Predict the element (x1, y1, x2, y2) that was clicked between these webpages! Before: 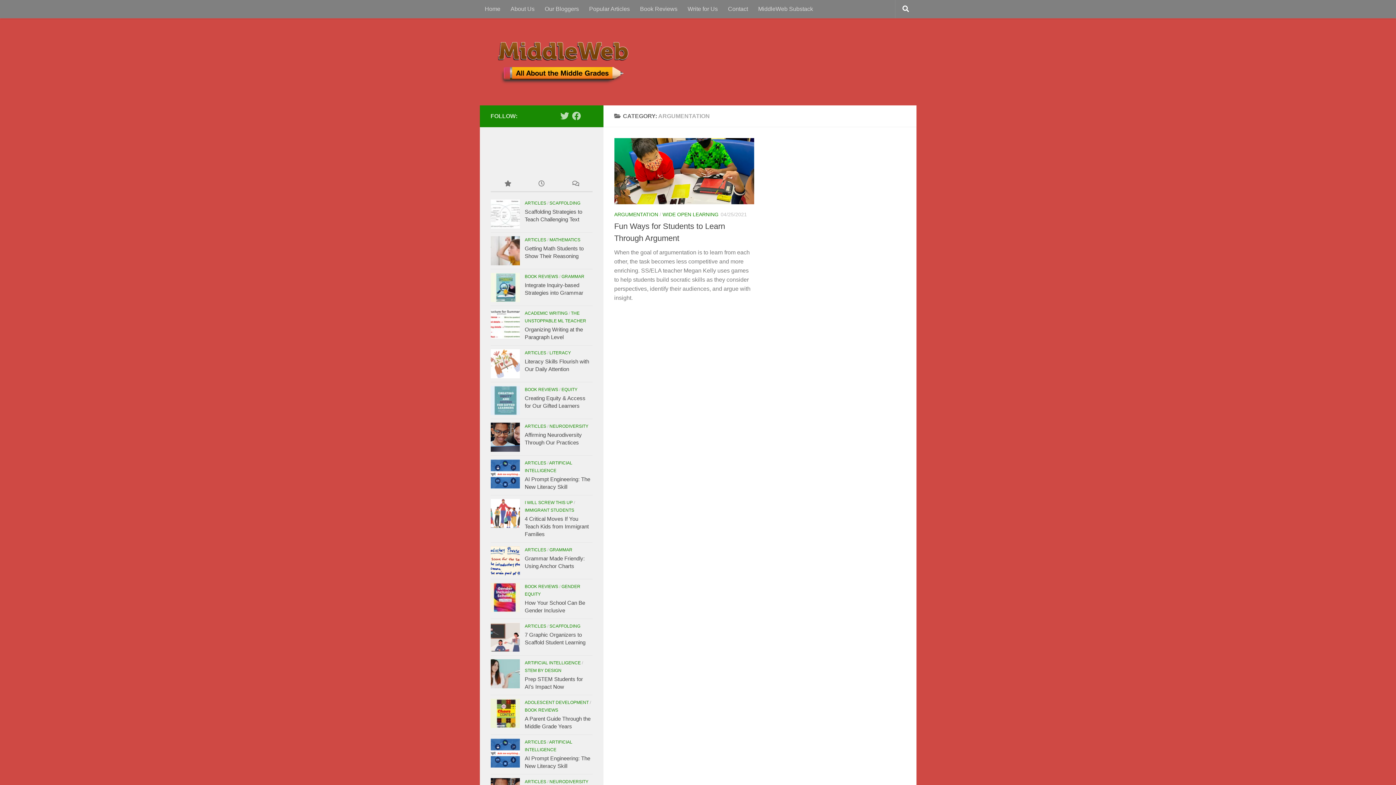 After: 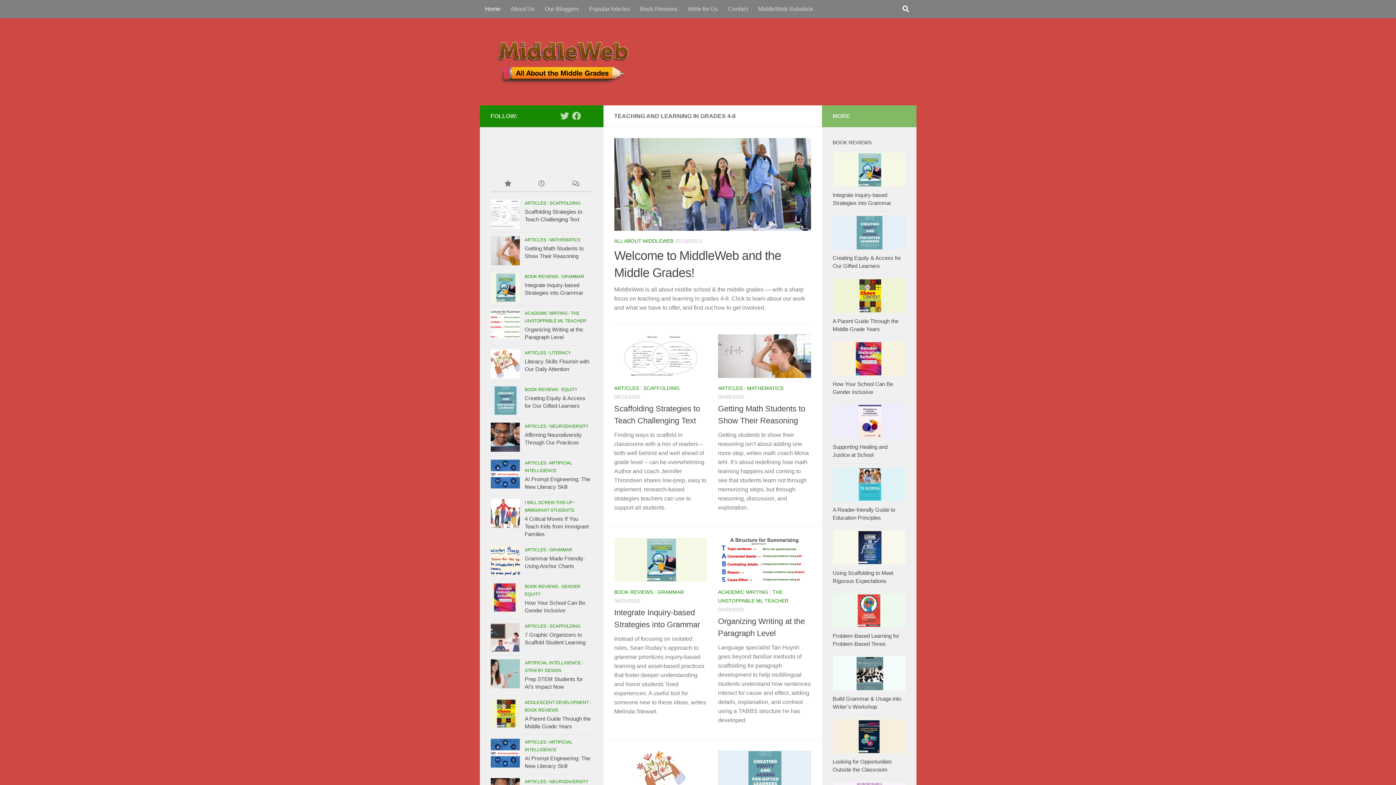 Action: bbox: (479, 0, 505, 18) label: Home